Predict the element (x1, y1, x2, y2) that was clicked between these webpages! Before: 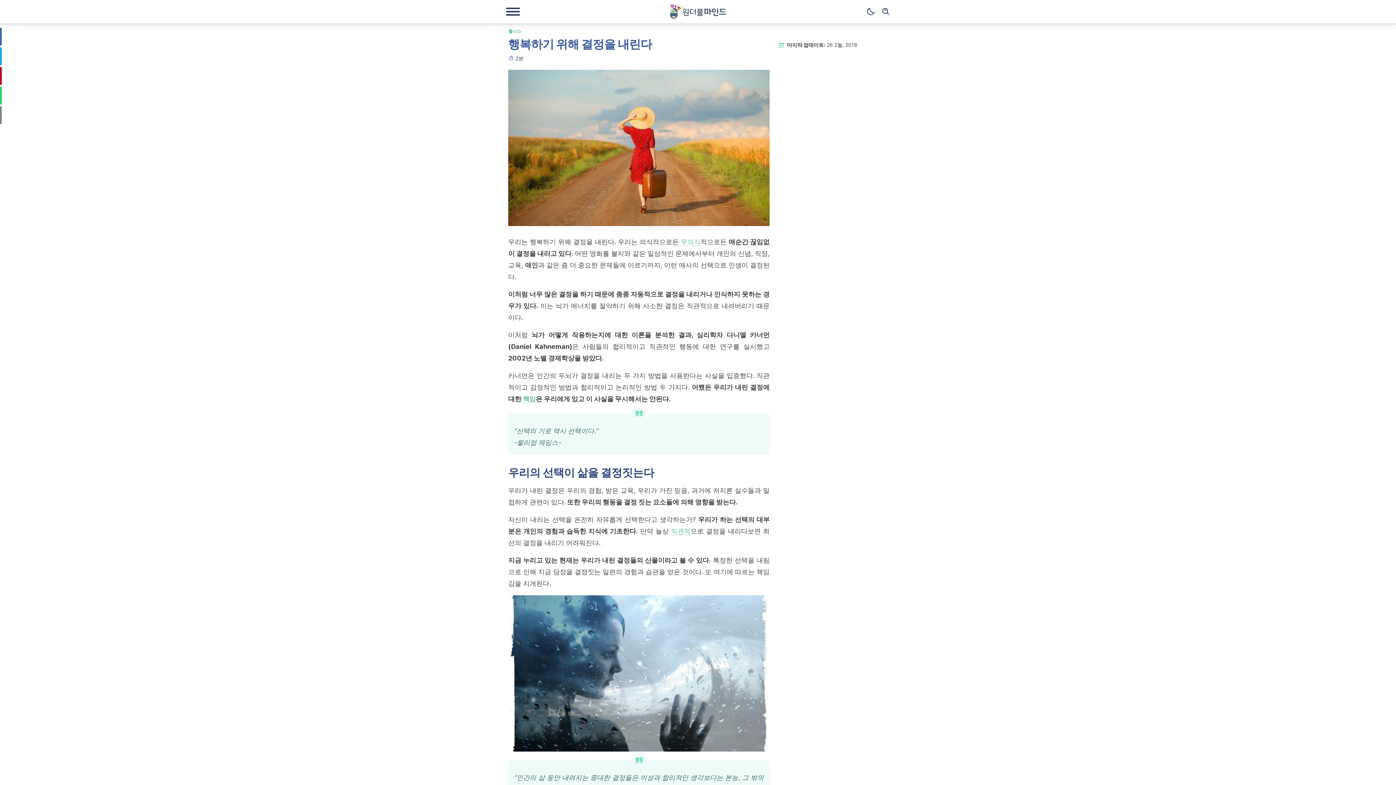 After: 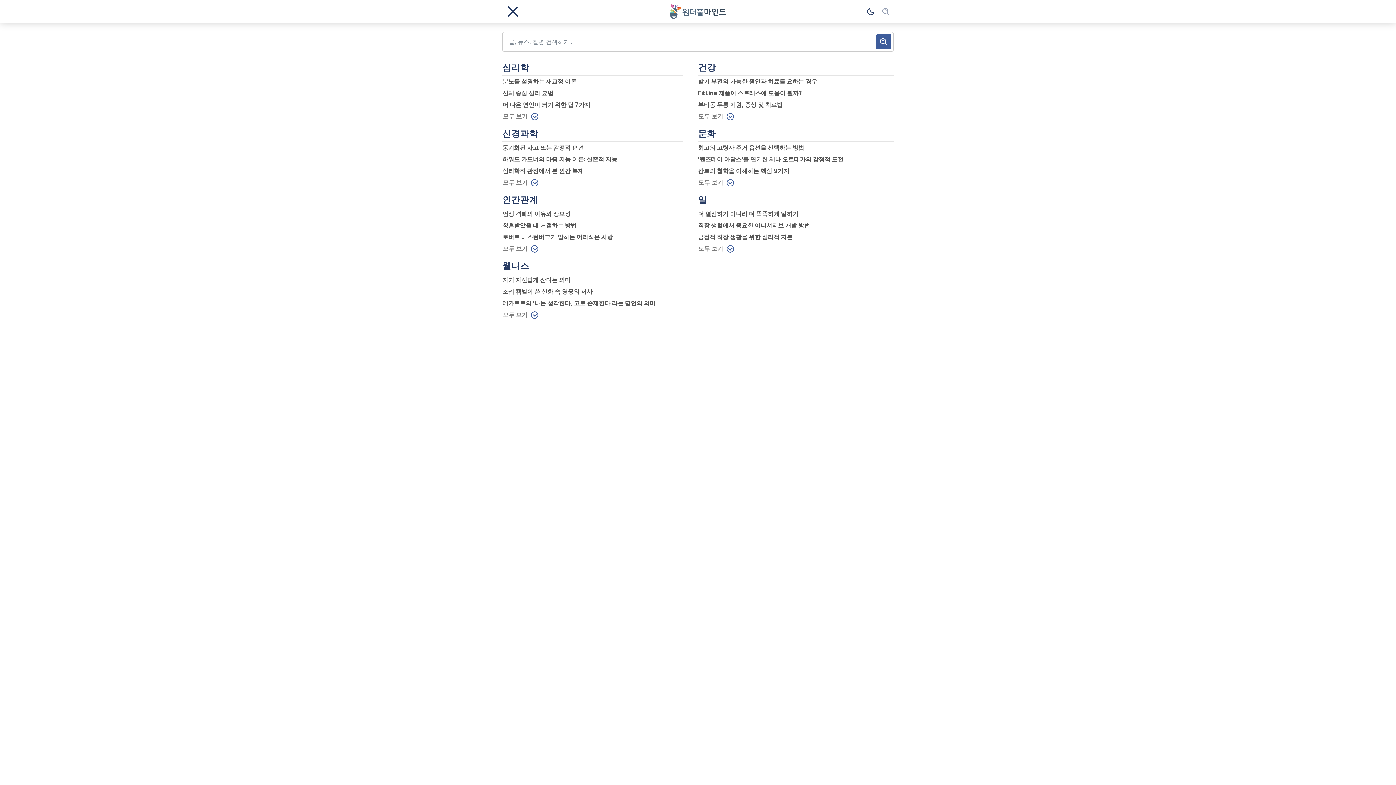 Action: bbox: (878, 4, 893, 19) label: 검색